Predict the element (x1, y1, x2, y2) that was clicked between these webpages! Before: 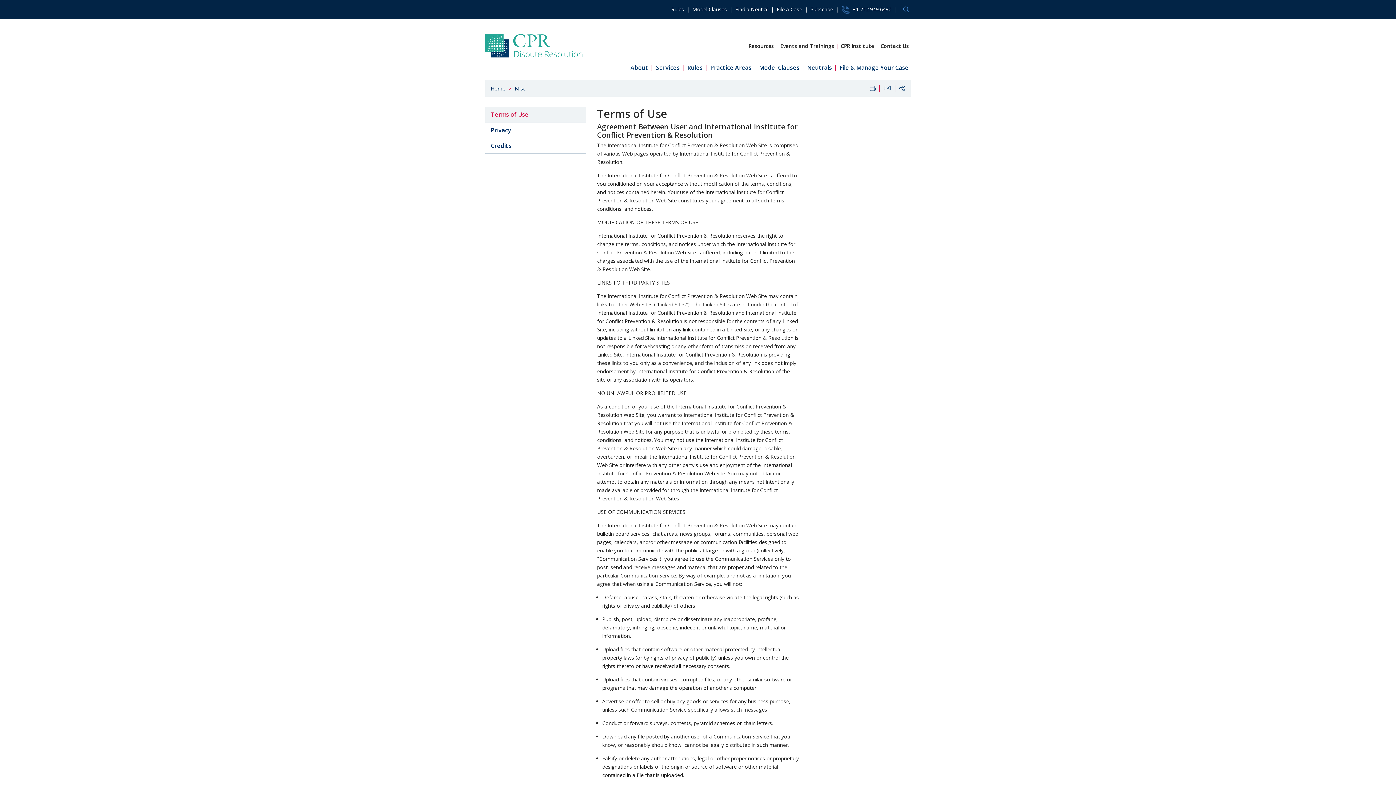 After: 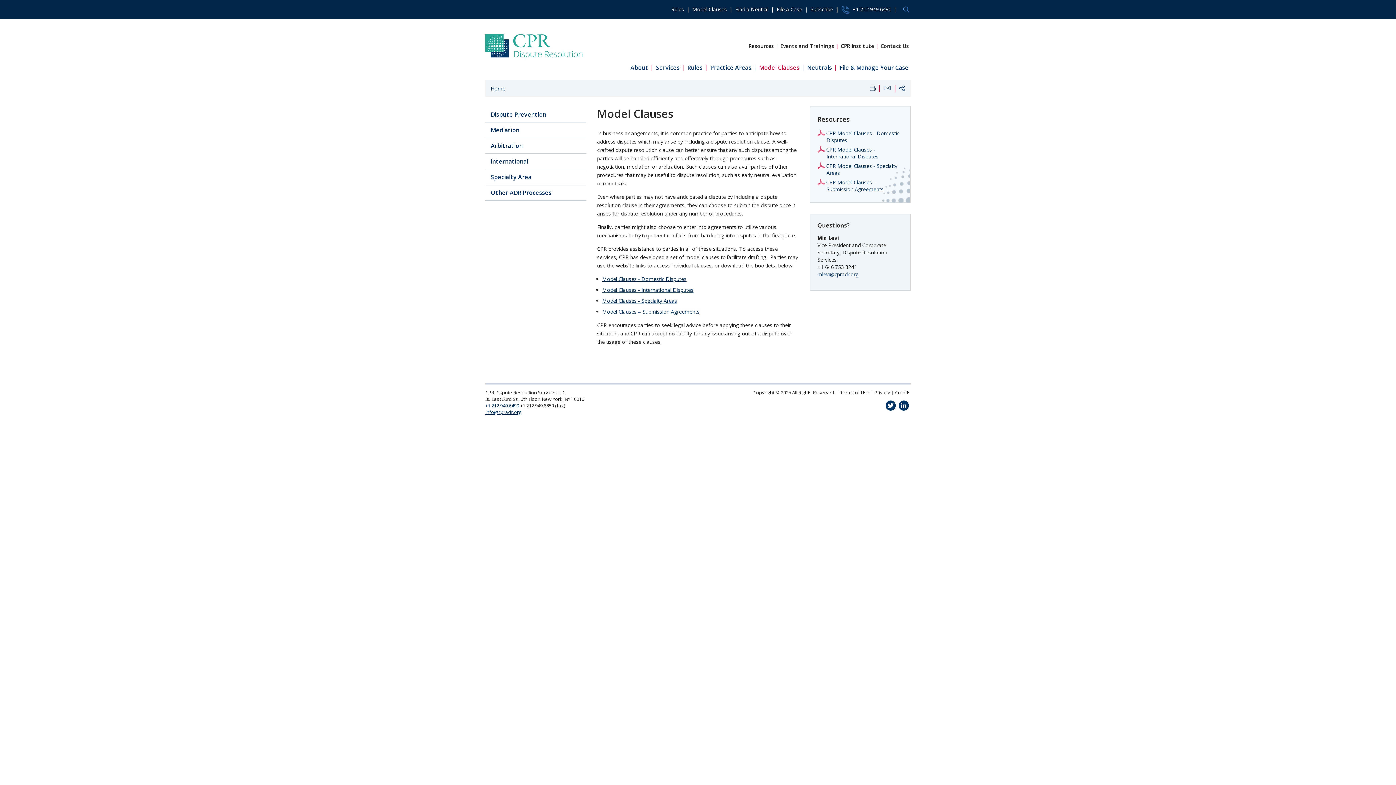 Action: bbox: (692, 5, 727, 13) label: Model Clauses